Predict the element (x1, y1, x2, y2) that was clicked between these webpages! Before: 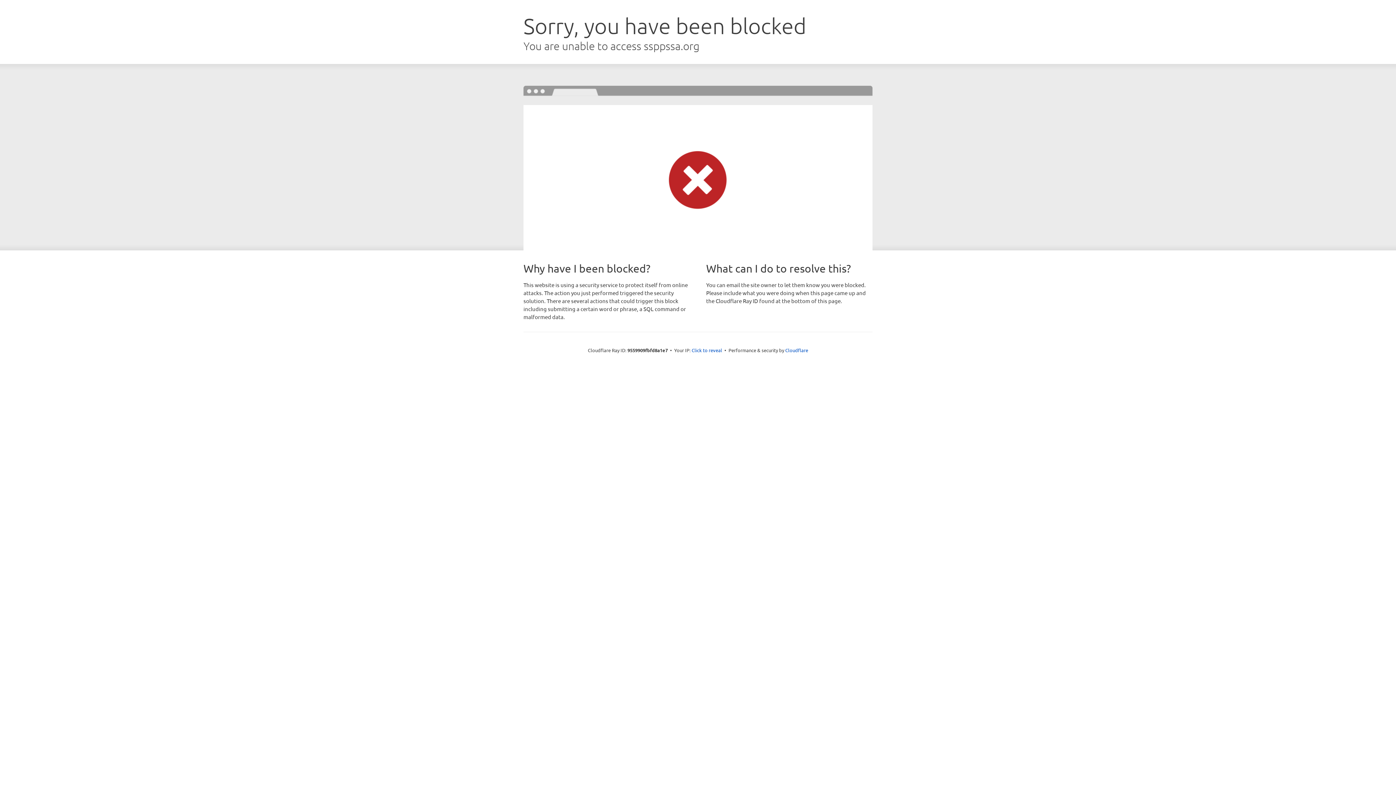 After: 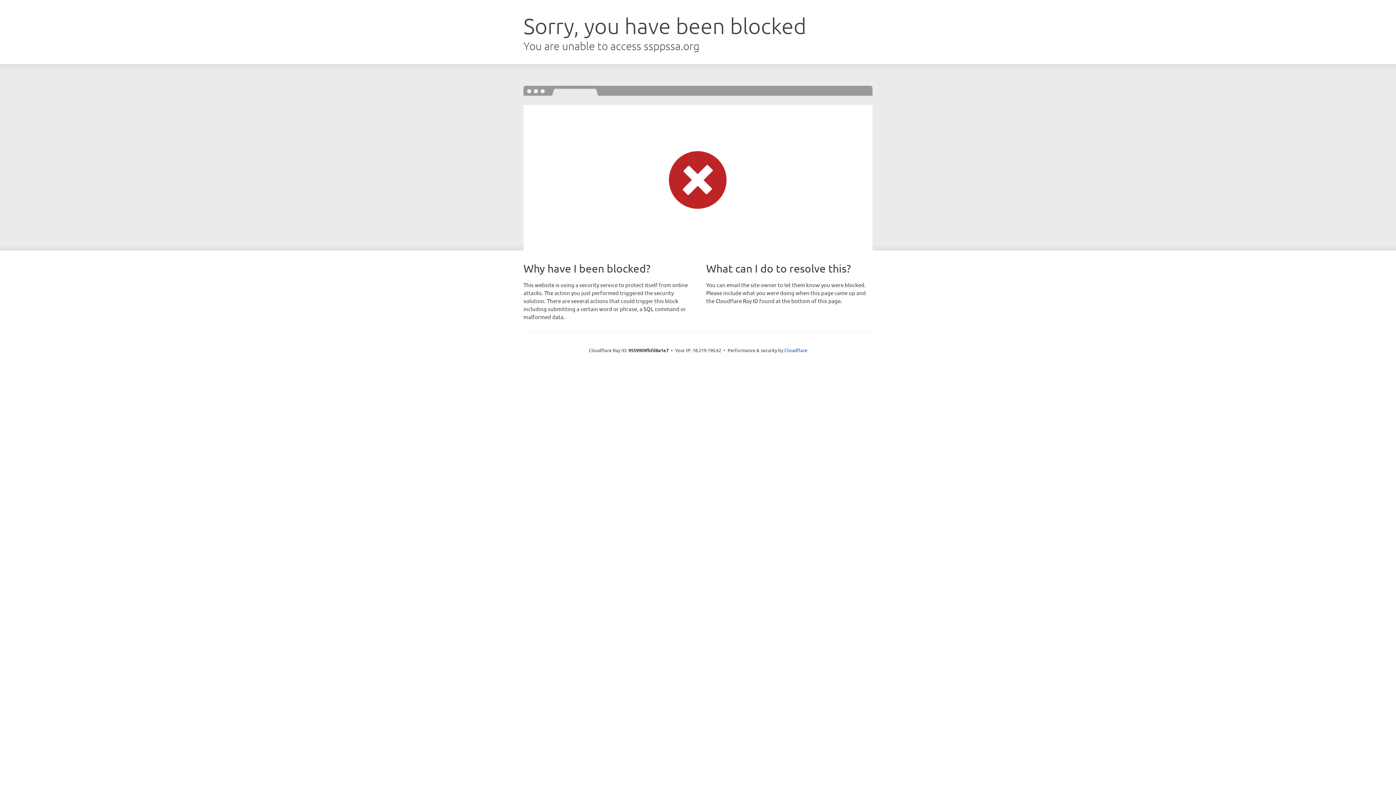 Action: label: Click to reveal bbox: (691, 346, 722, 353)